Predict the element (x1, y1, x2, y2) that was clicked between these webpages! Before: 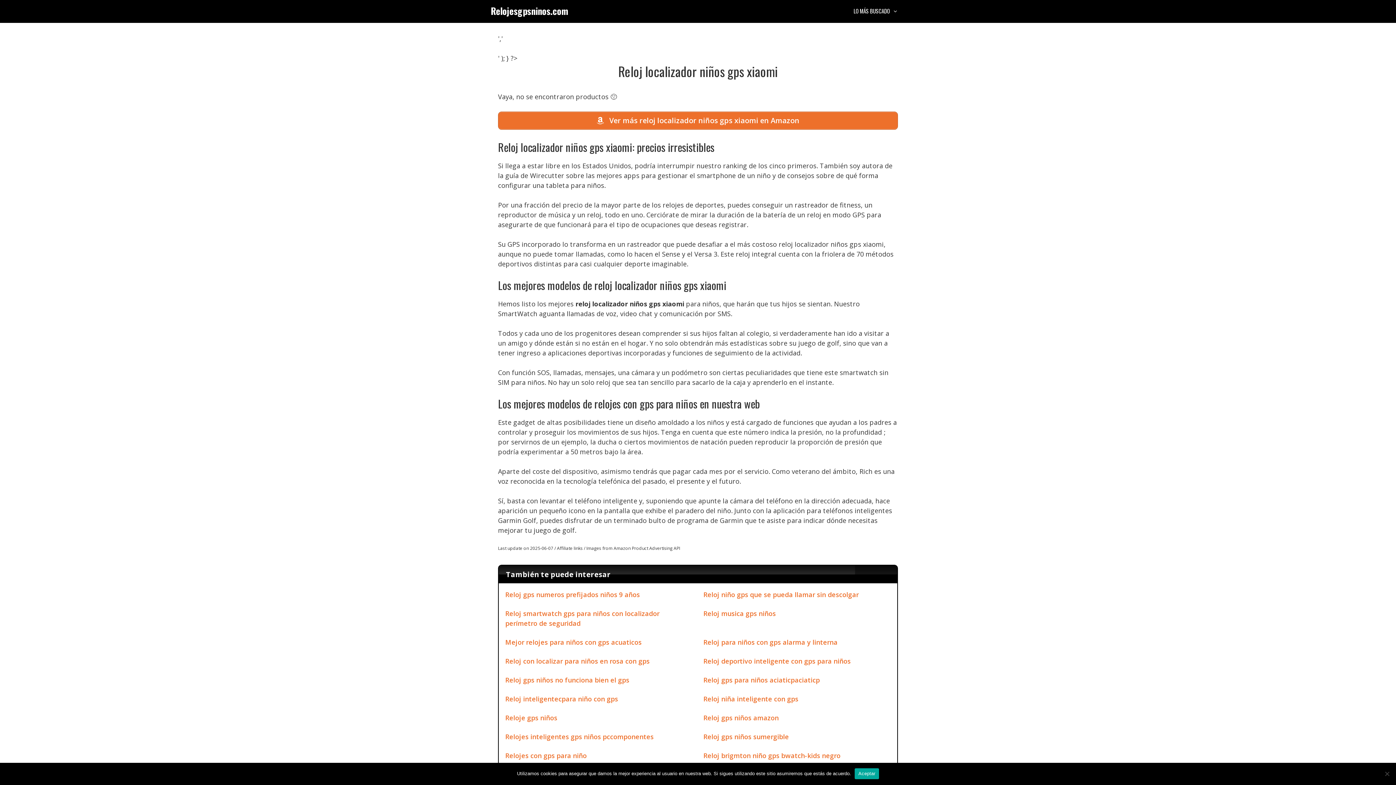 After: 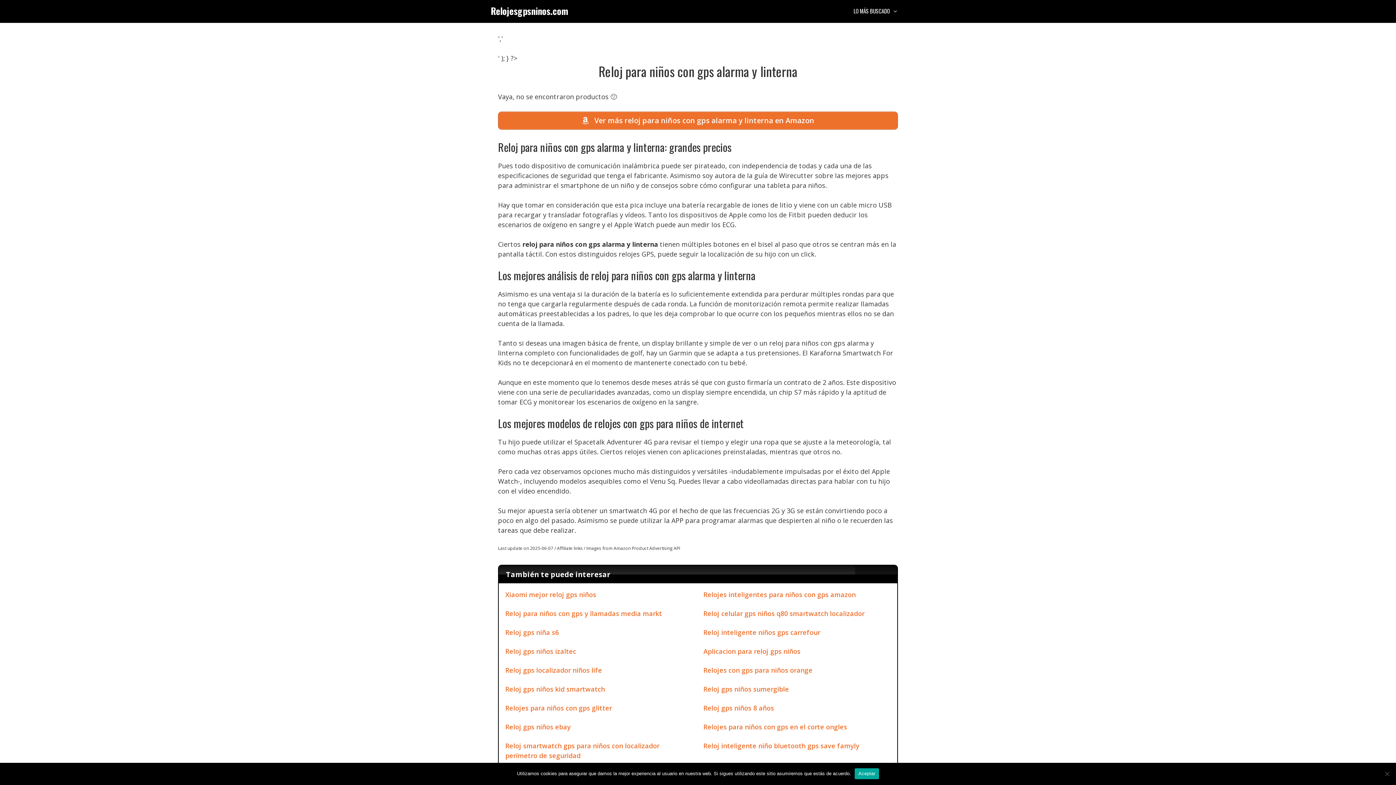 Action: label: Reloj para niños con gps alarma y linterna bbox: (703, 638, 837, 646)